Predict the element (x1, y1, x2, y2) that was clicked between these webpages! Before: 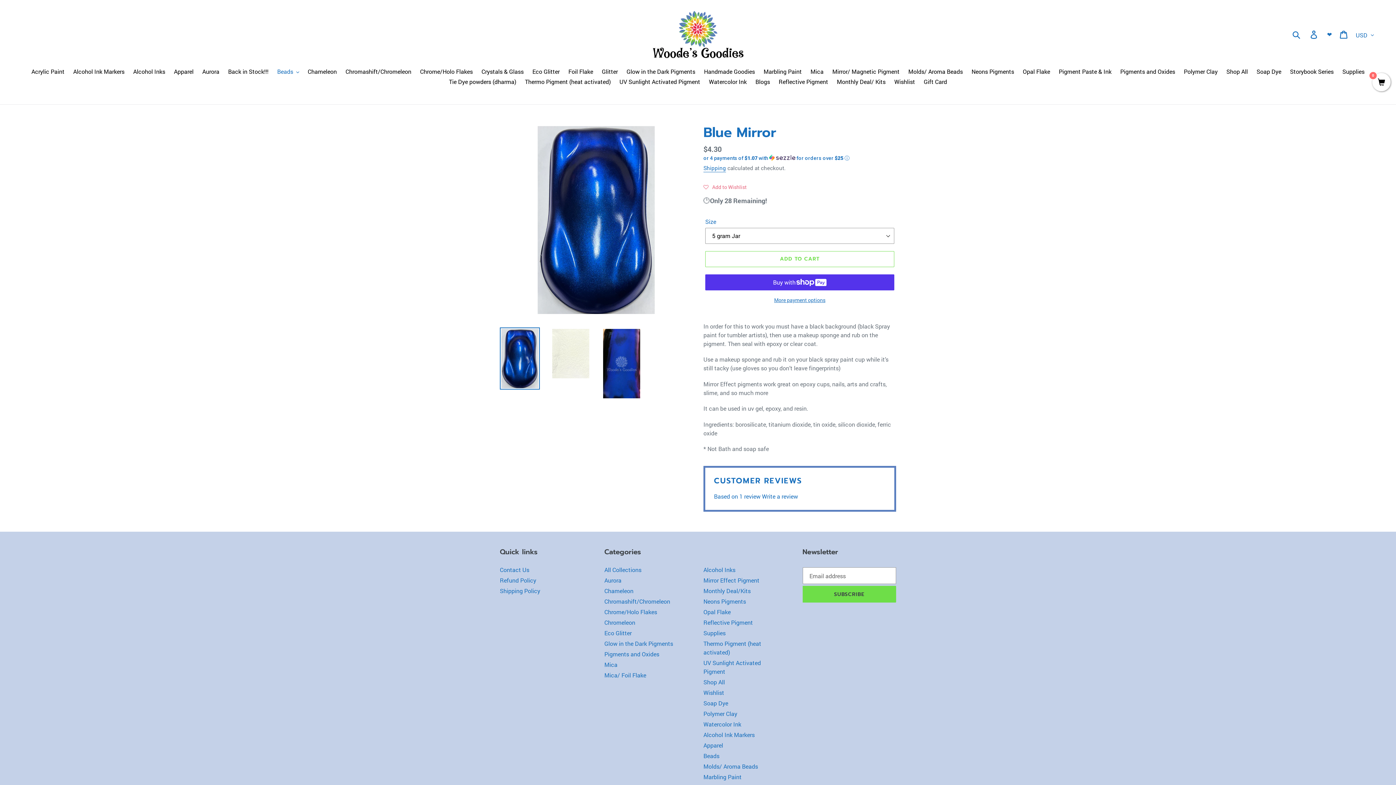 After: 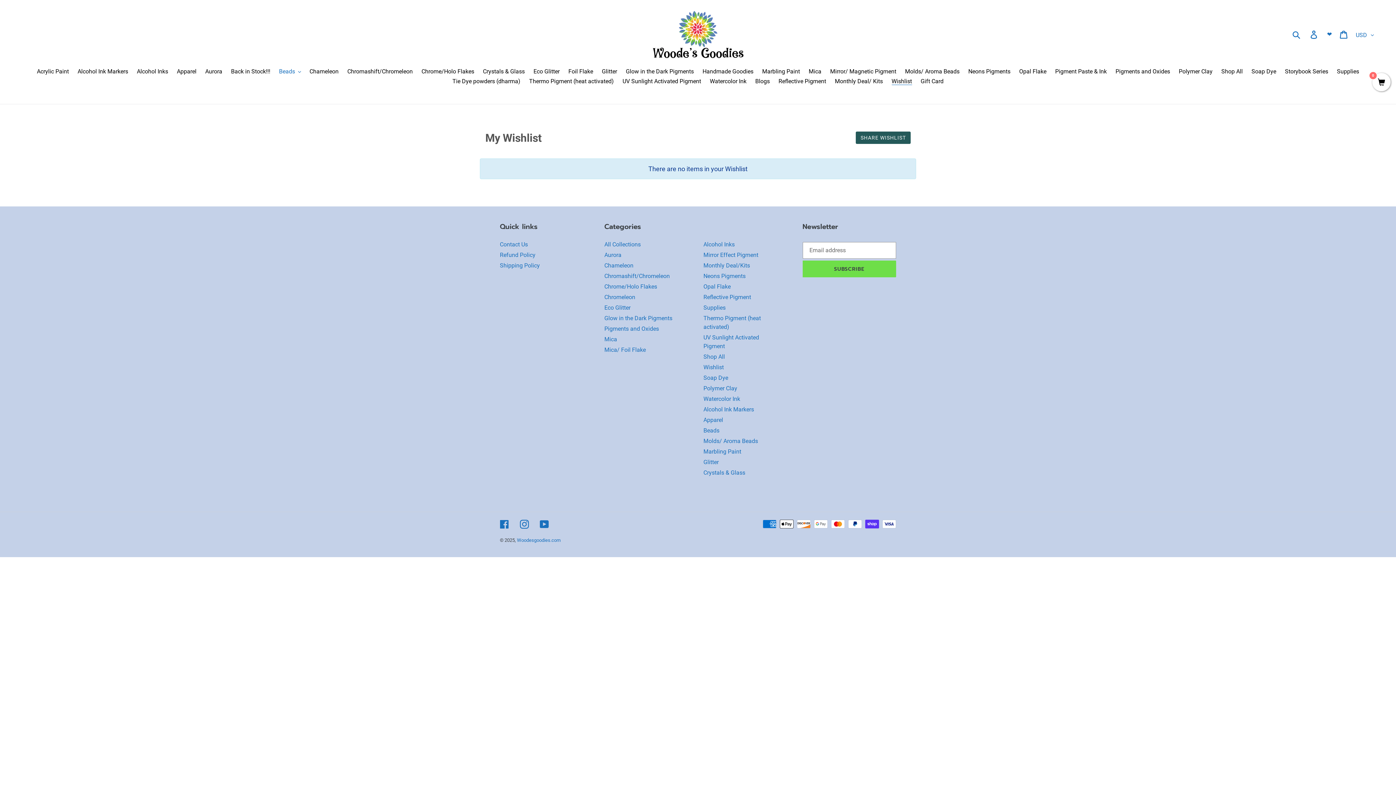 Action: label: Wishlist bbox: (890, 77, 918, 87)